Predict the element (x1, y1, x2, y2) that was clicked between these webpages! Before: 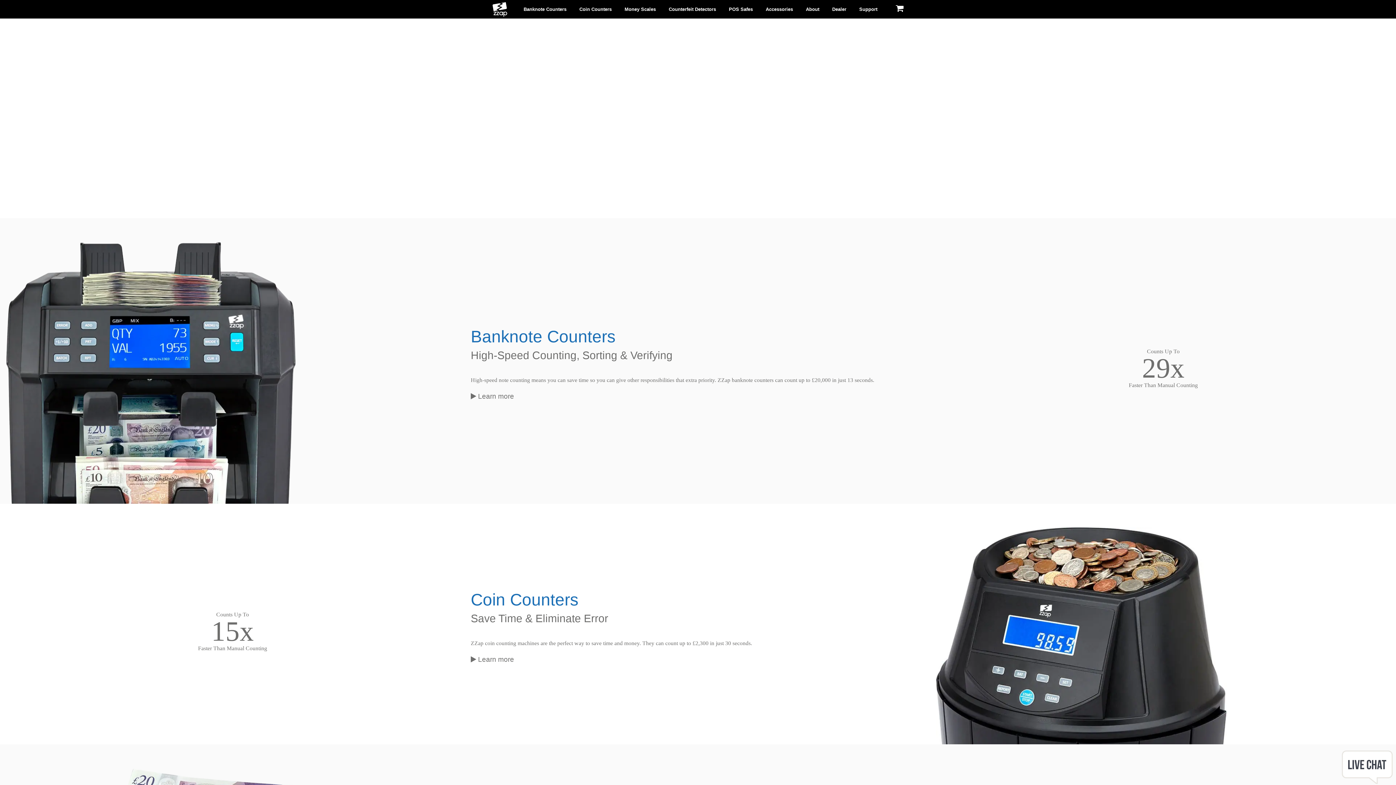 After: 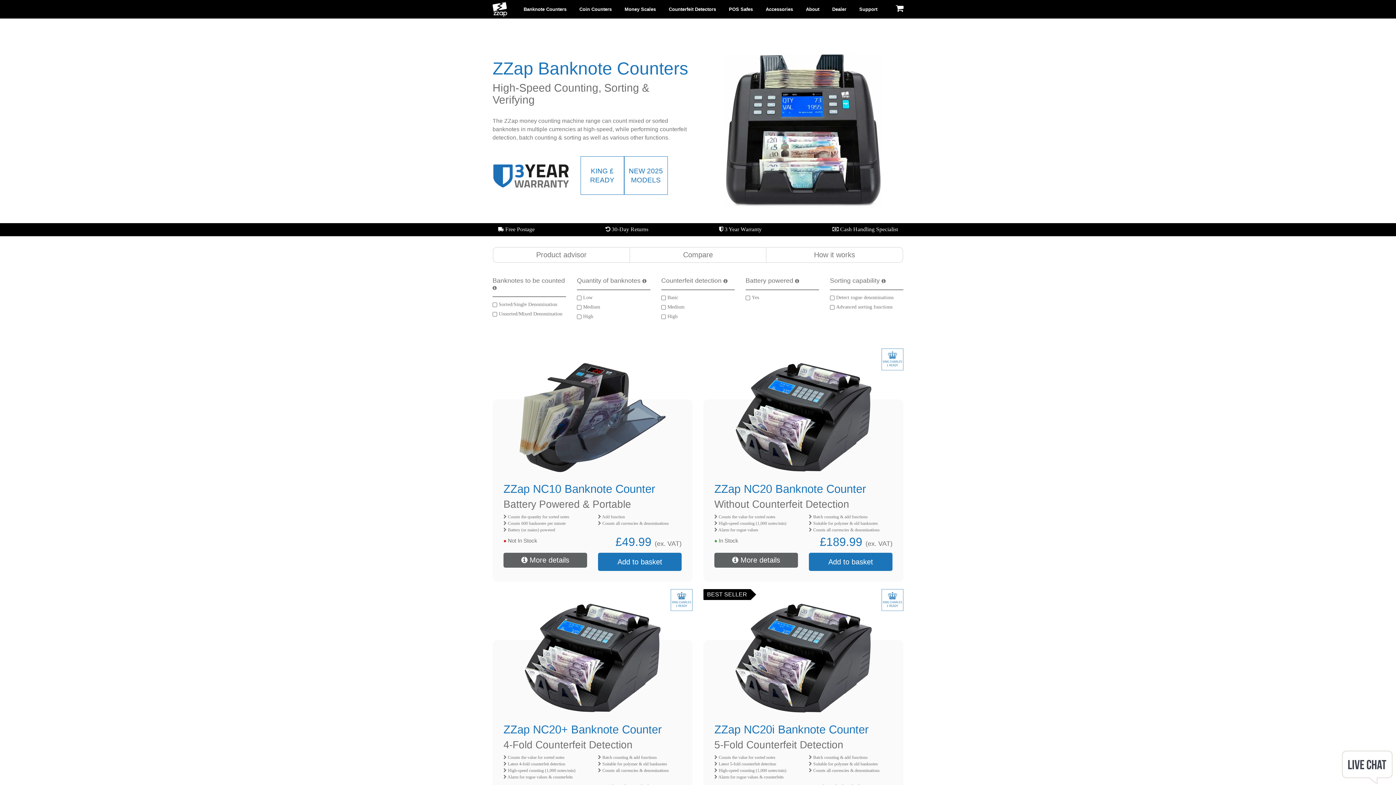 Action: label: Banknote Counters bbox: (520, 3, 570, 15)